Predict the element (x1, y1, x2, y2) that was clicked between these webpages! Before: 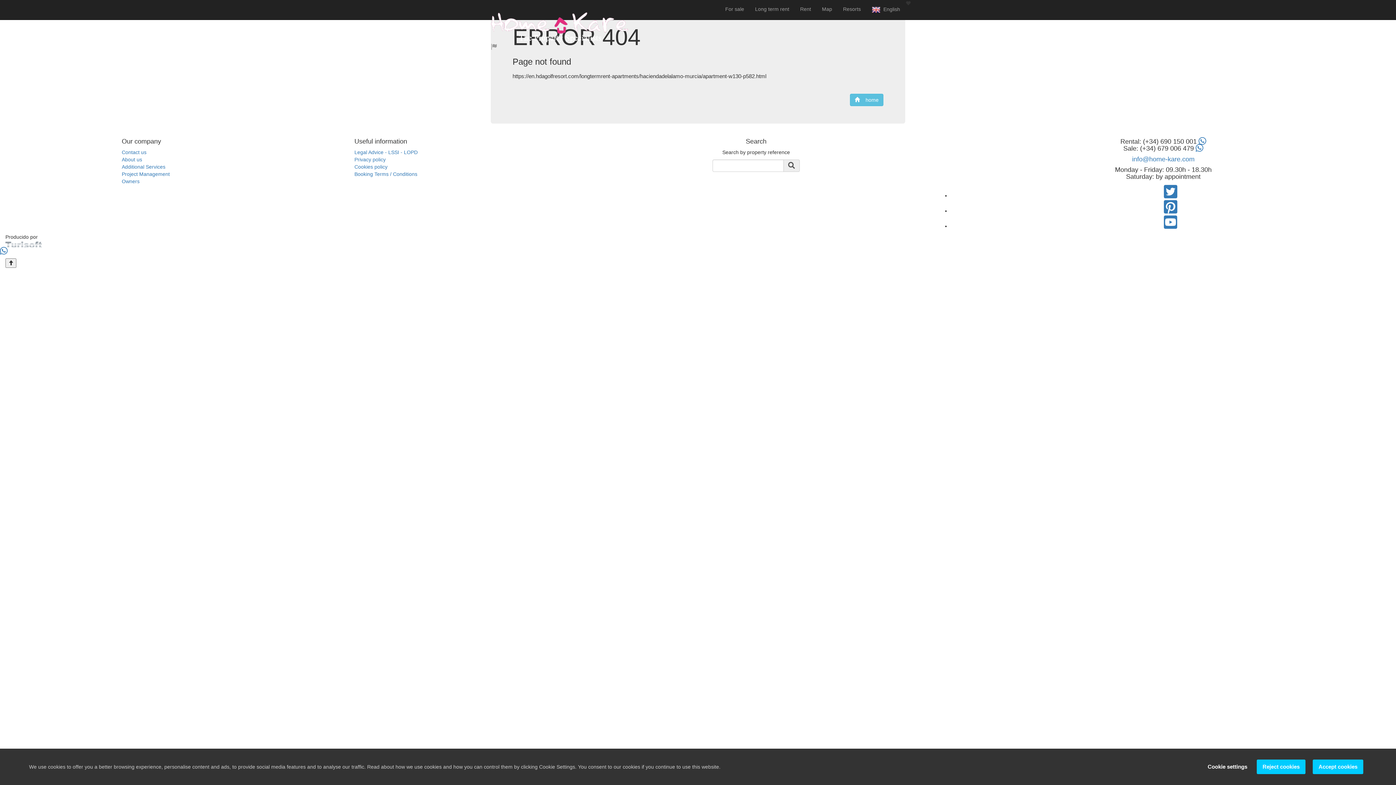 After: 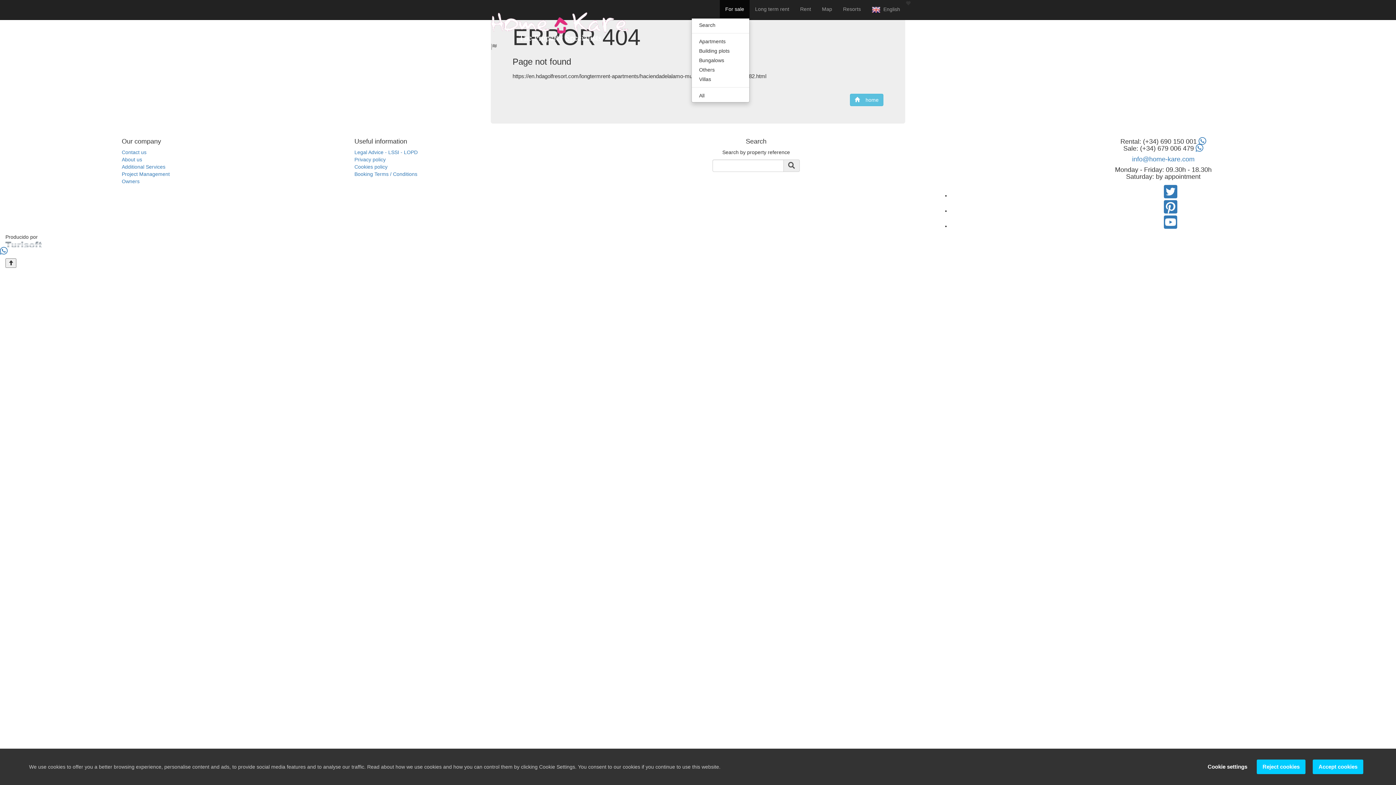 Action: bbox: (720, 0, 749, 18) label: For sale